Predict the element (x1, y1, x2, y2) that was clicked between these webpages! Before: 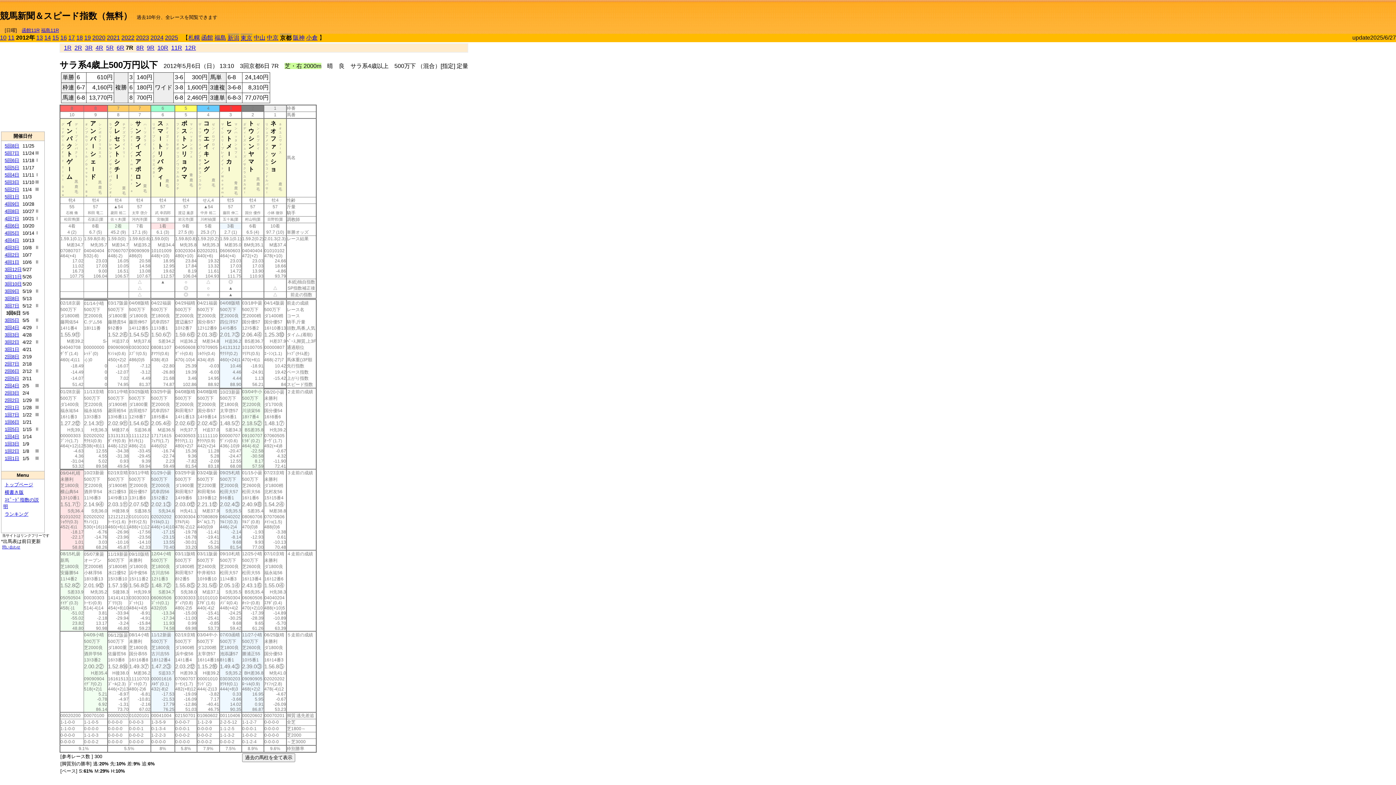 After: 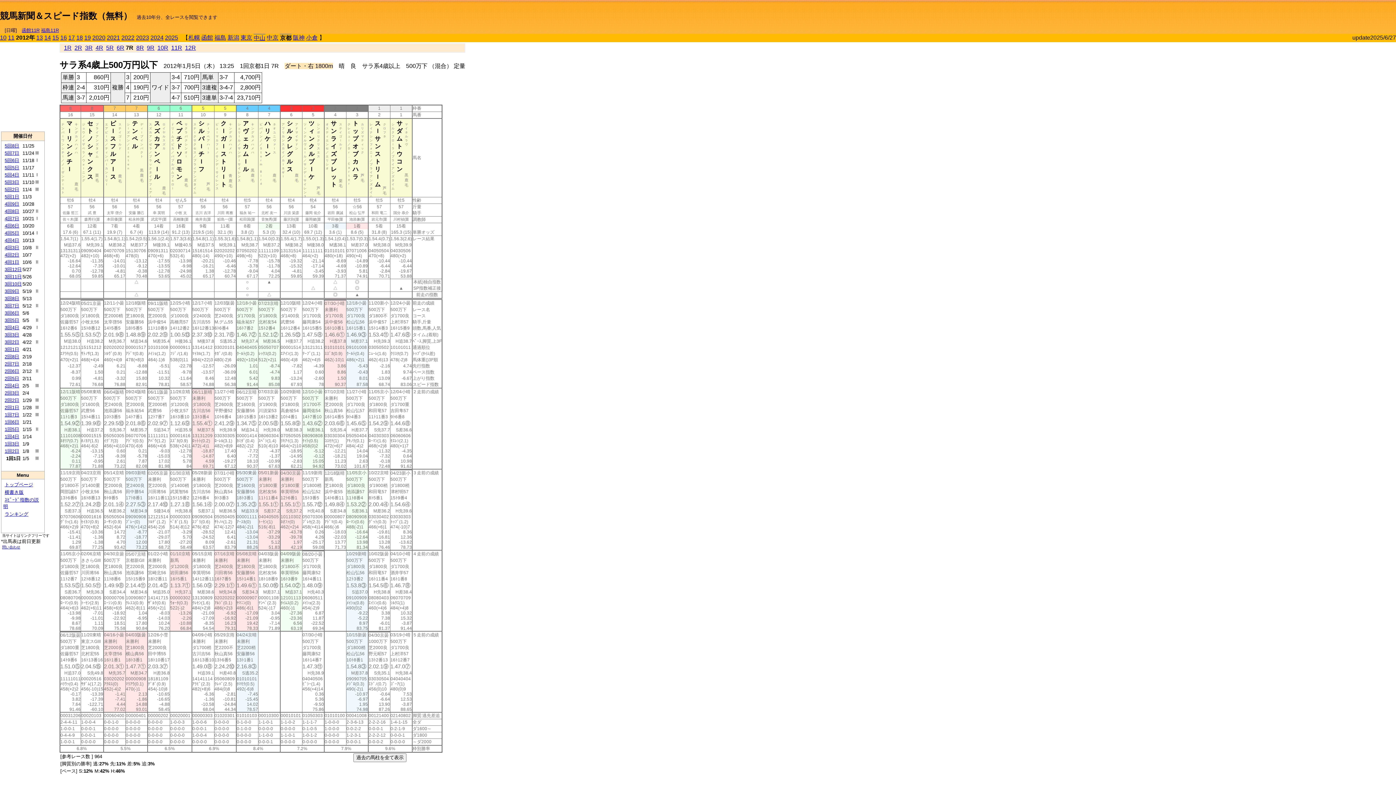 Action: label: 1回1日 bbox: (4, 456, 19, 461)